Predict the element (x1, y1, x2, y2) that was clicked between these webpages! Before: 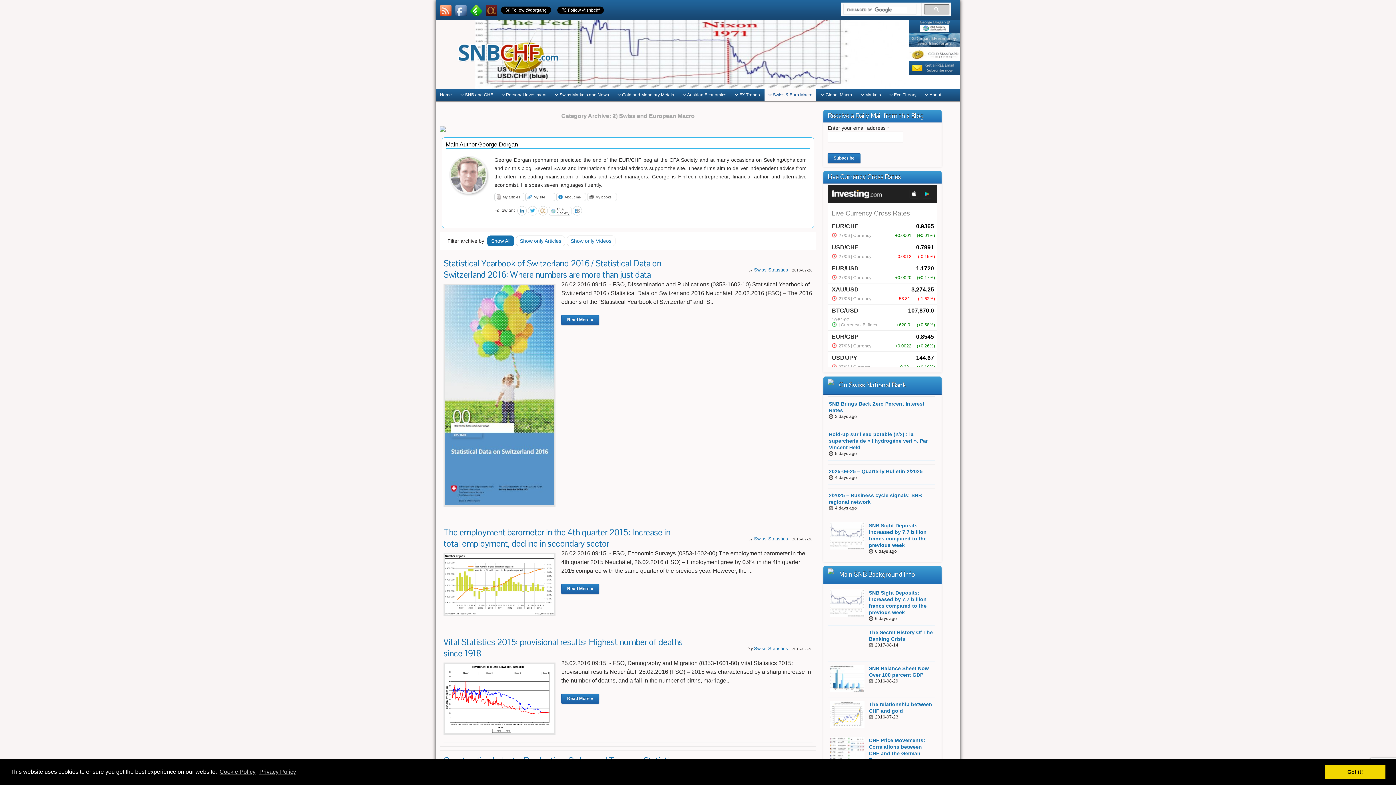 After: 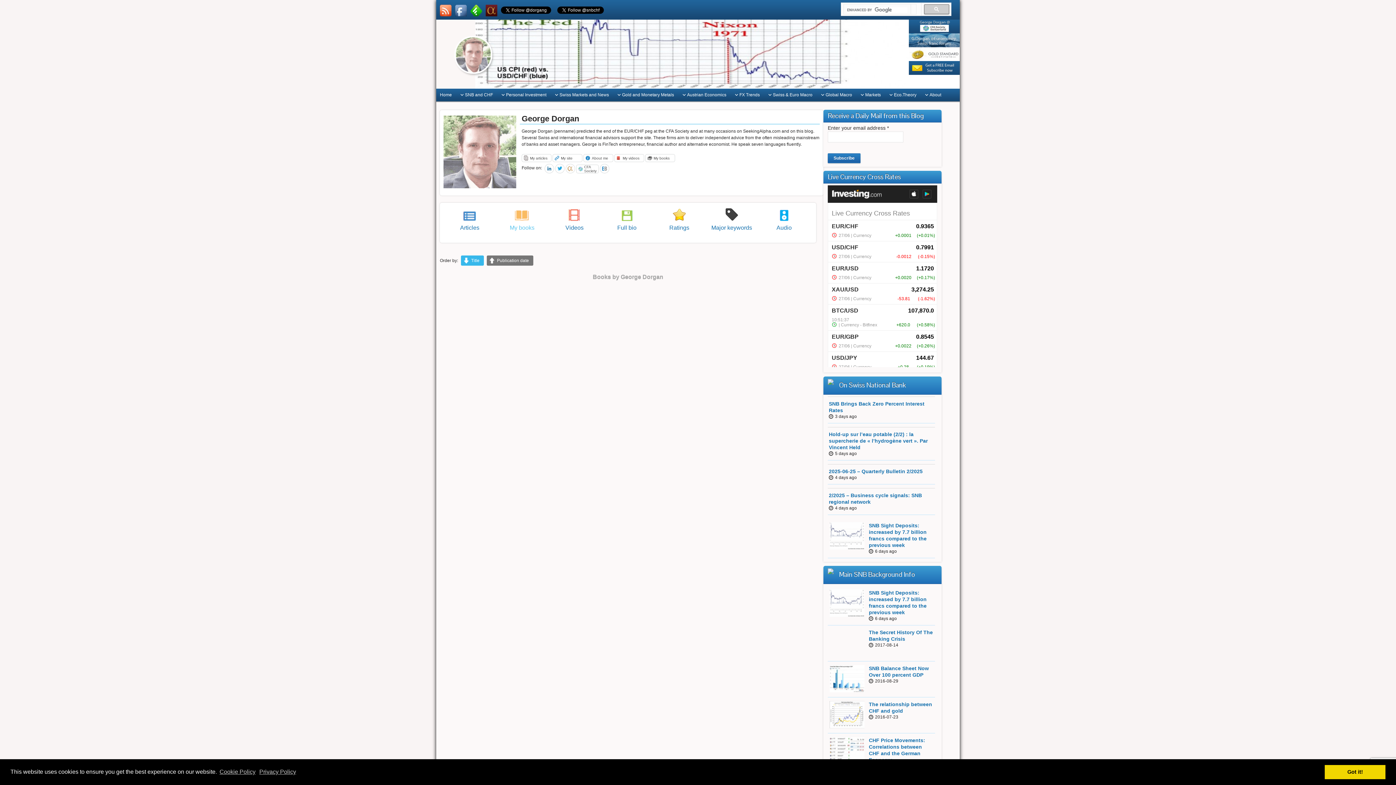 Action: label: My books bbox: (587, 193, 617, 201)